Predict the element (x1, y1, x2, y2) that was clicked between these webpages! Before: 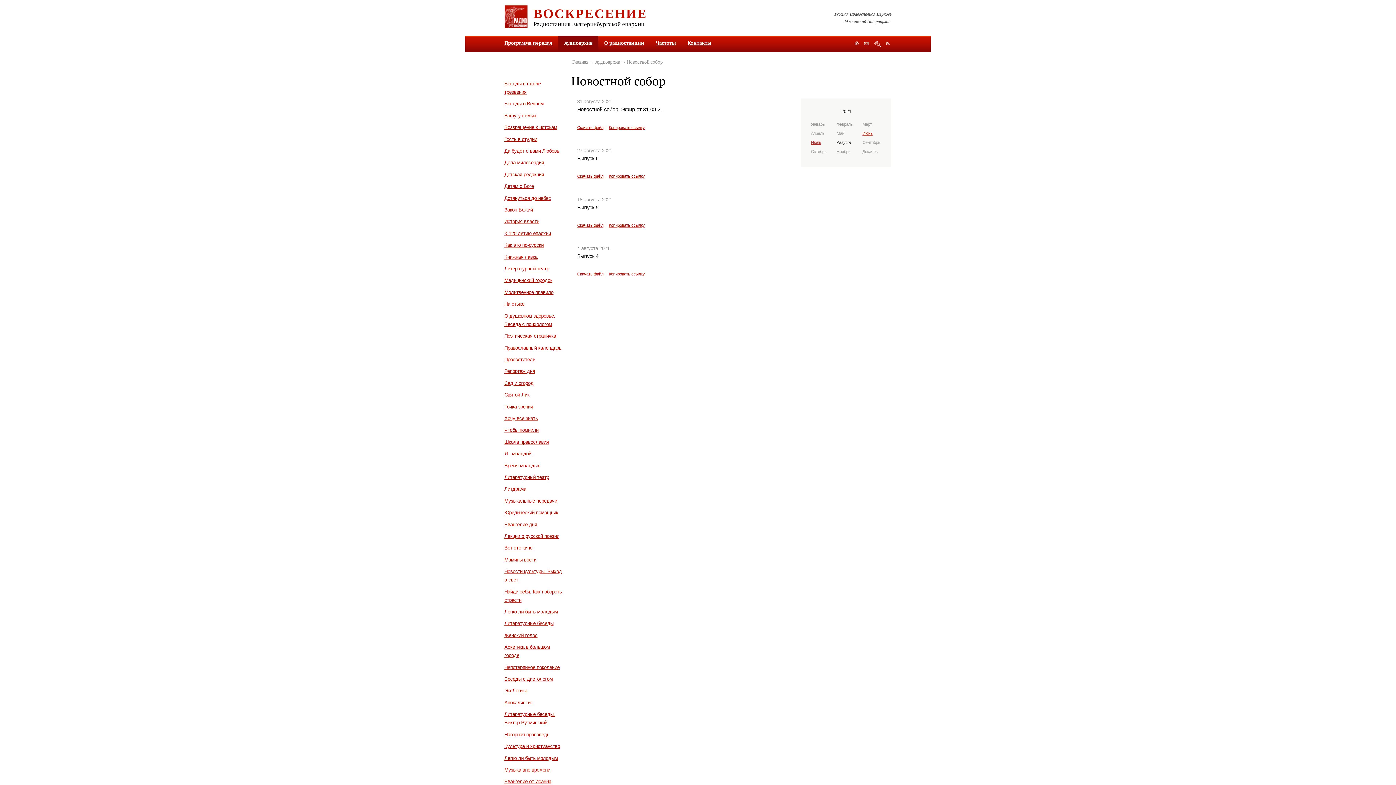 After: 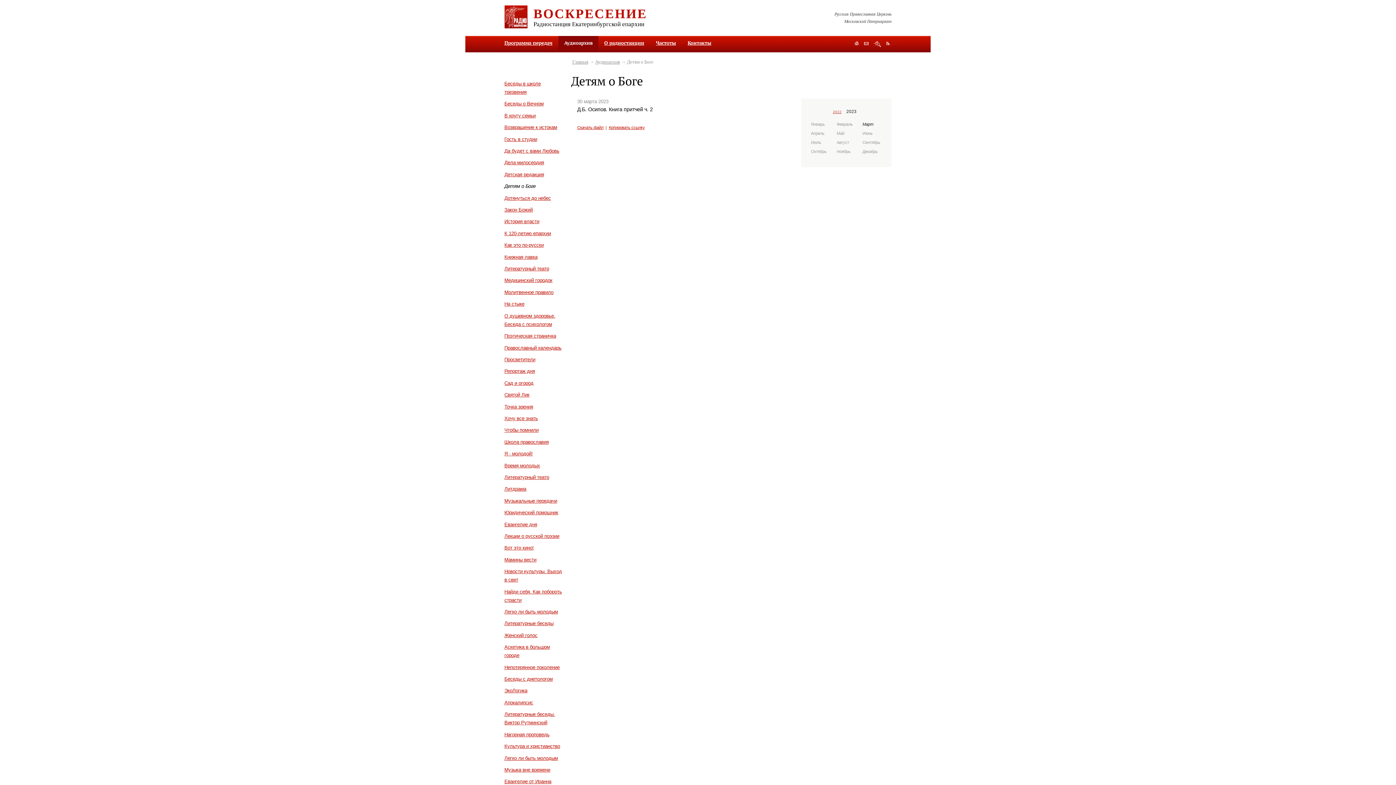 Action: label: Детям о Боге bbox: (504, 183, 534, 189)